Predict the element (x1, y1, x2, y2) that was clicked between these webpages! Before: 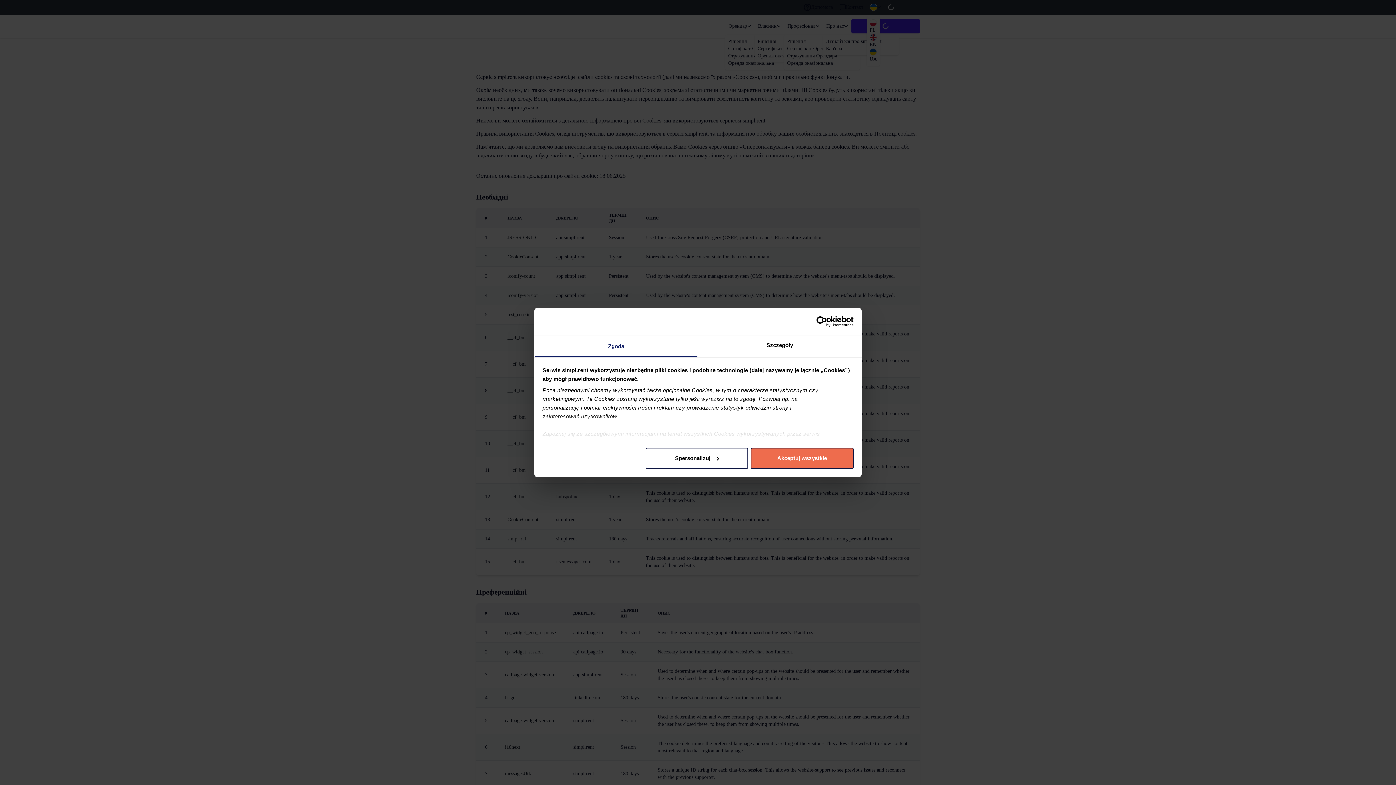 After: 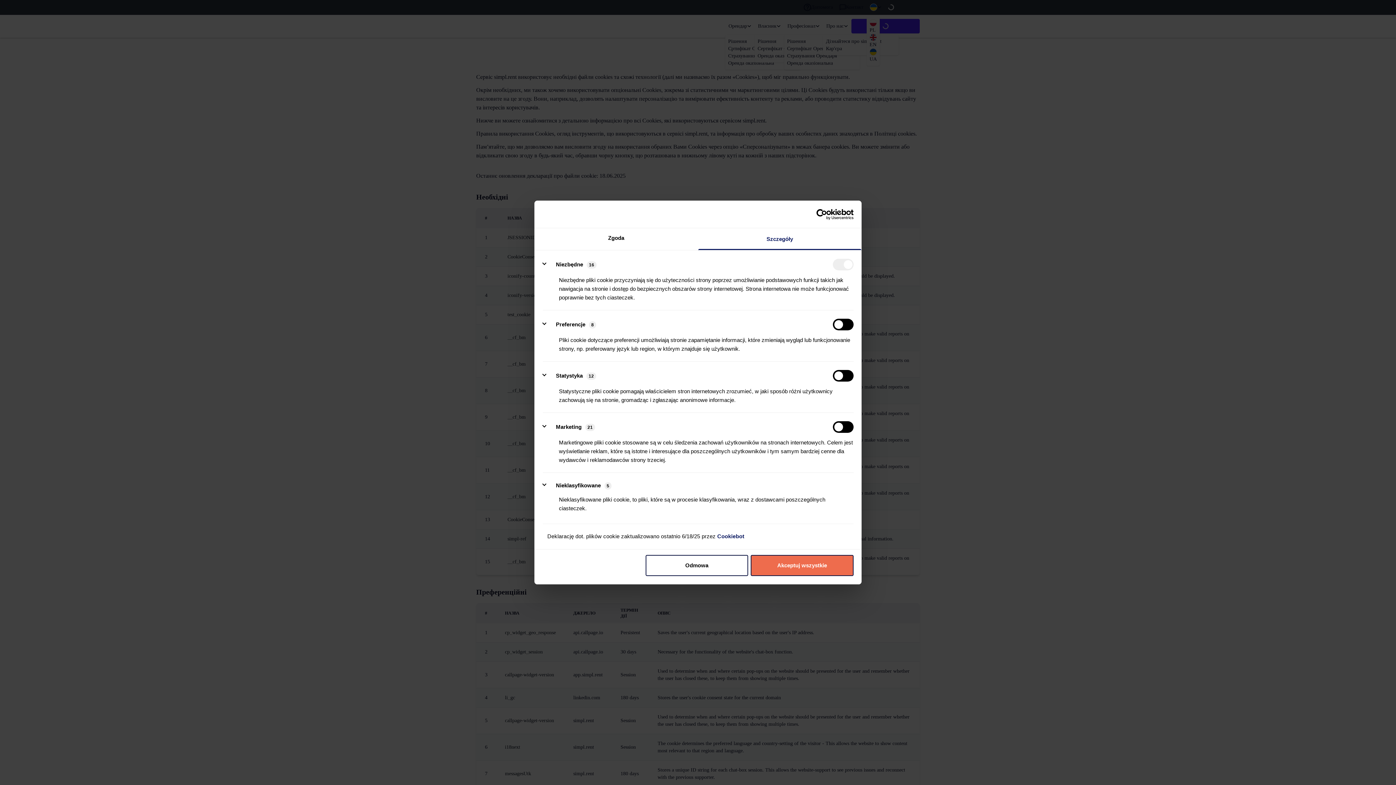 Action: label: Szczegóły bbox: (698, 335, 861, 357)